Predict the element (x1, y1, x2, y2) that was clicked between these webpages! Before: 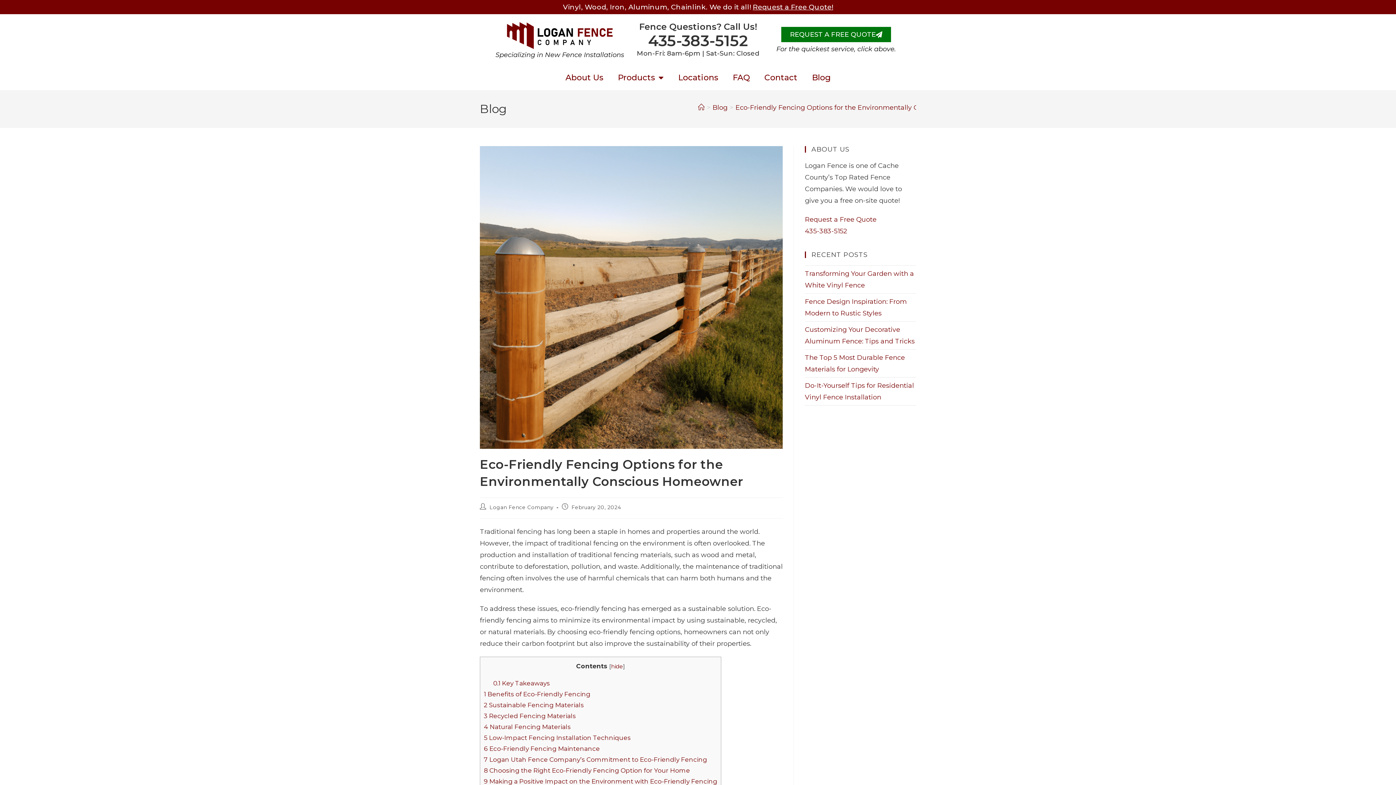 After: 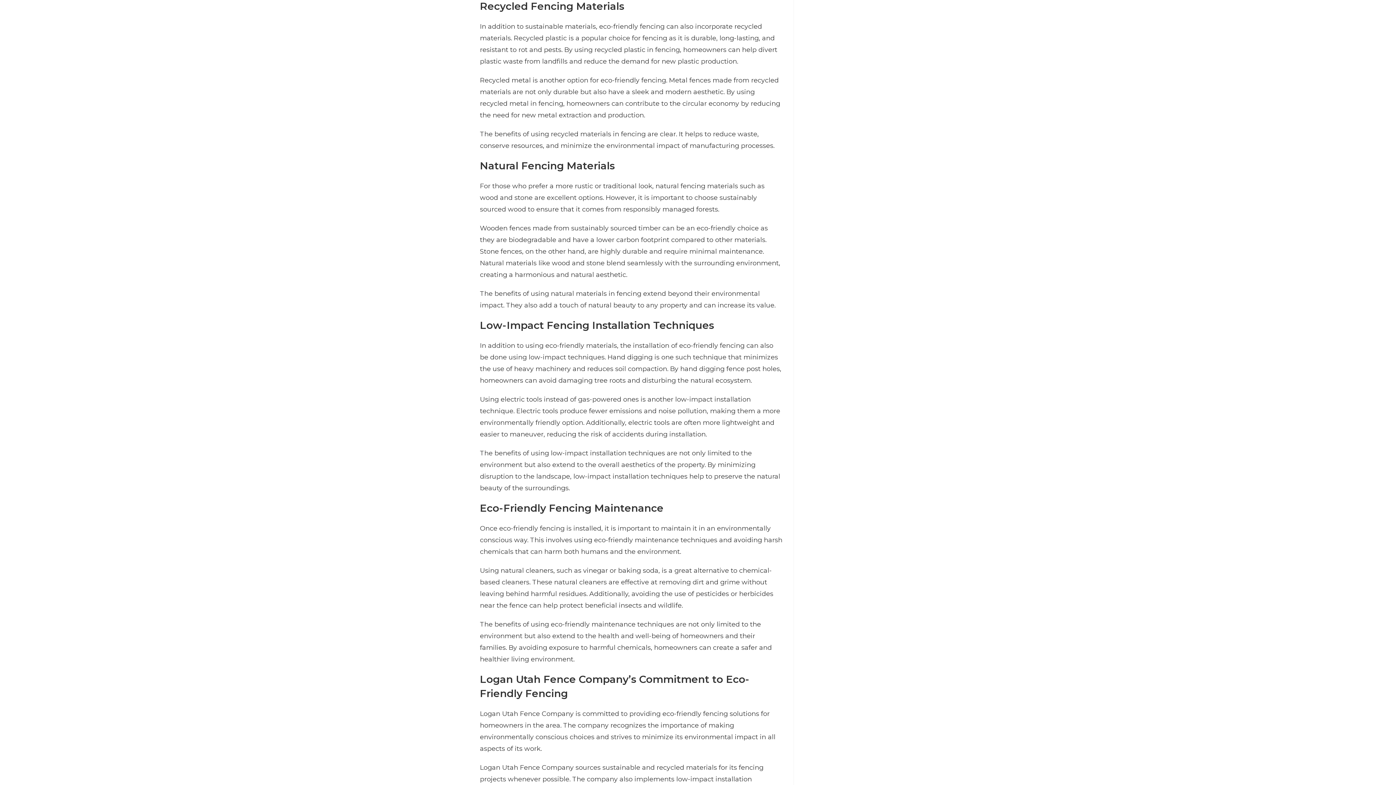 Action: label: 3 Recycled Fencing Materials bbox: (484, 712, 576, 719)